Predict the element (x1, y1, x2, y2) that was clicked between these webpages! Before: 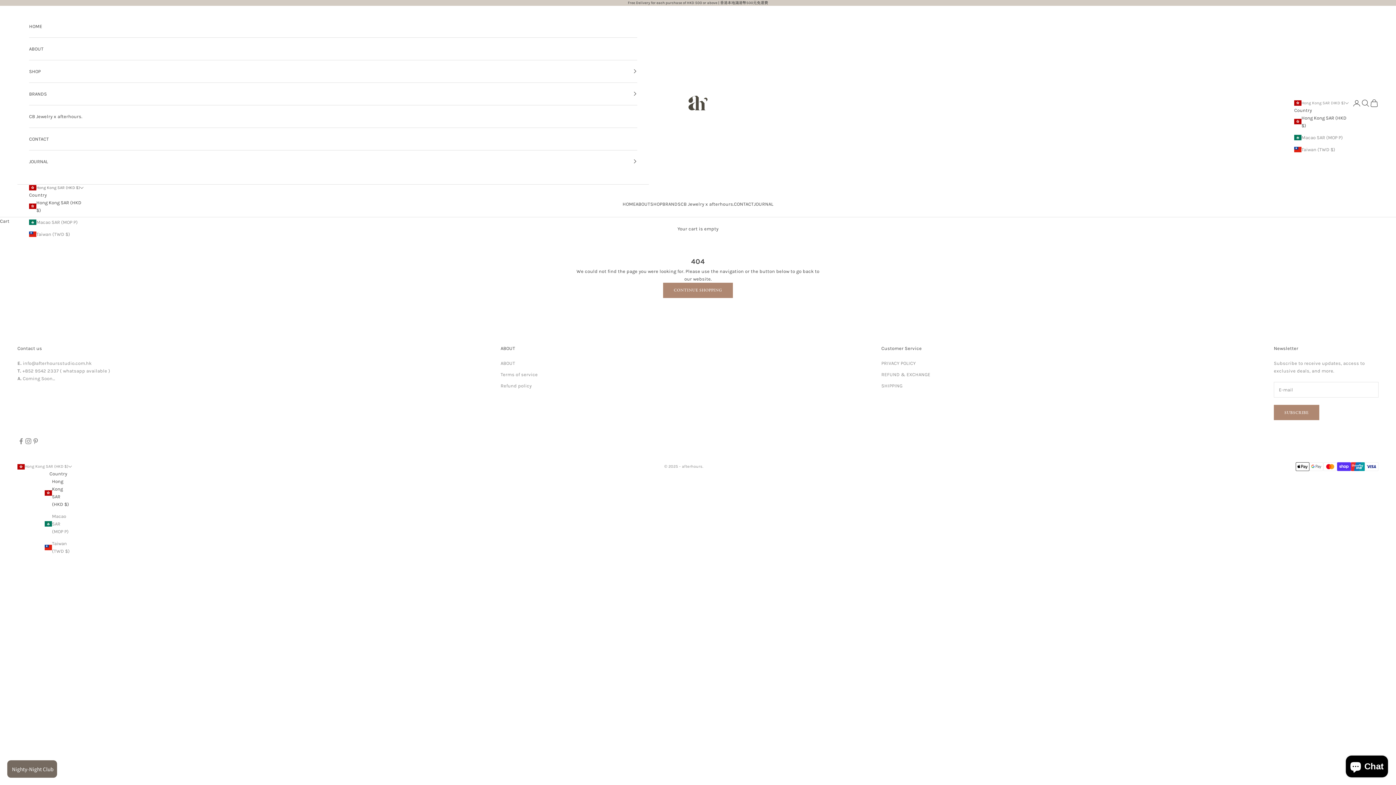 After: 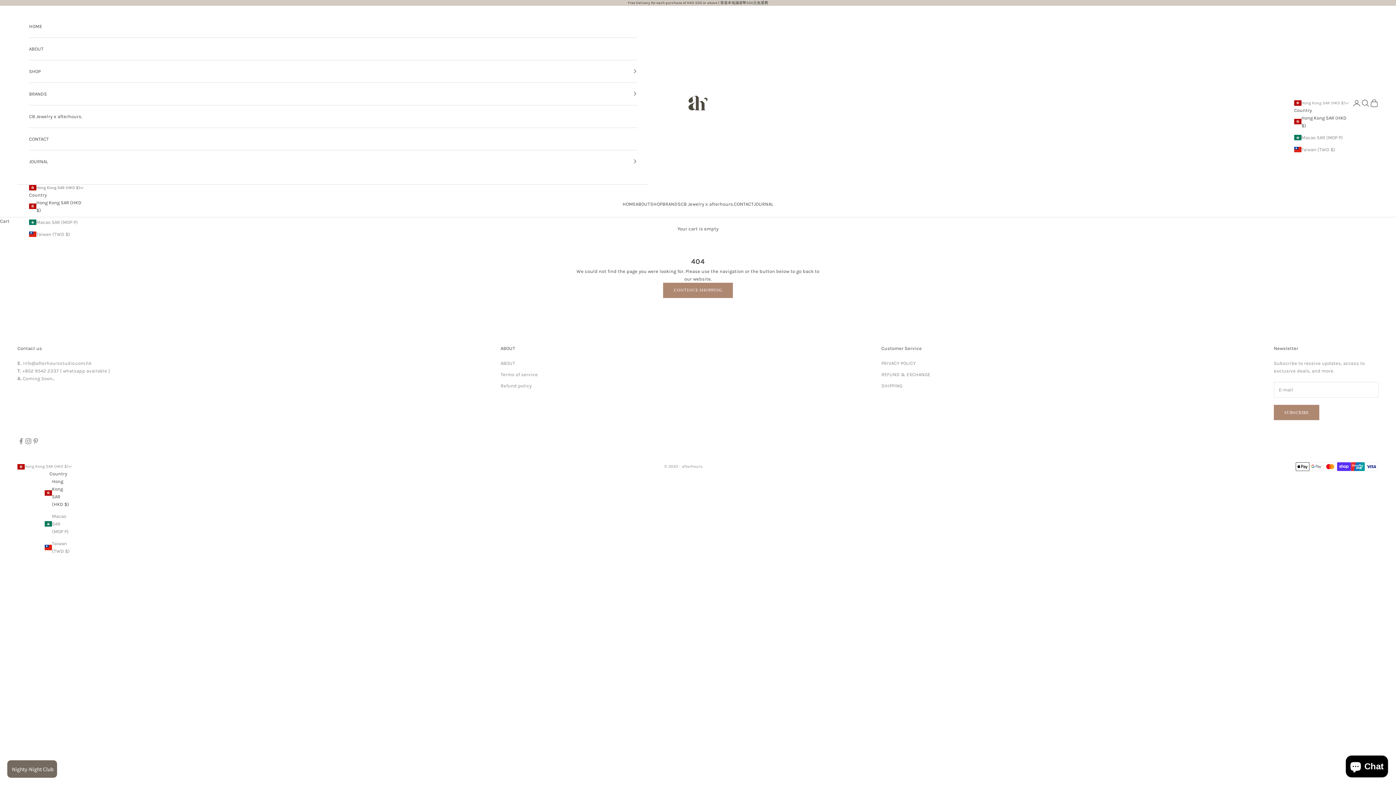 Action: label: Hong Kong SAR (HKD $) bbox: (44, 477, 72, 508)